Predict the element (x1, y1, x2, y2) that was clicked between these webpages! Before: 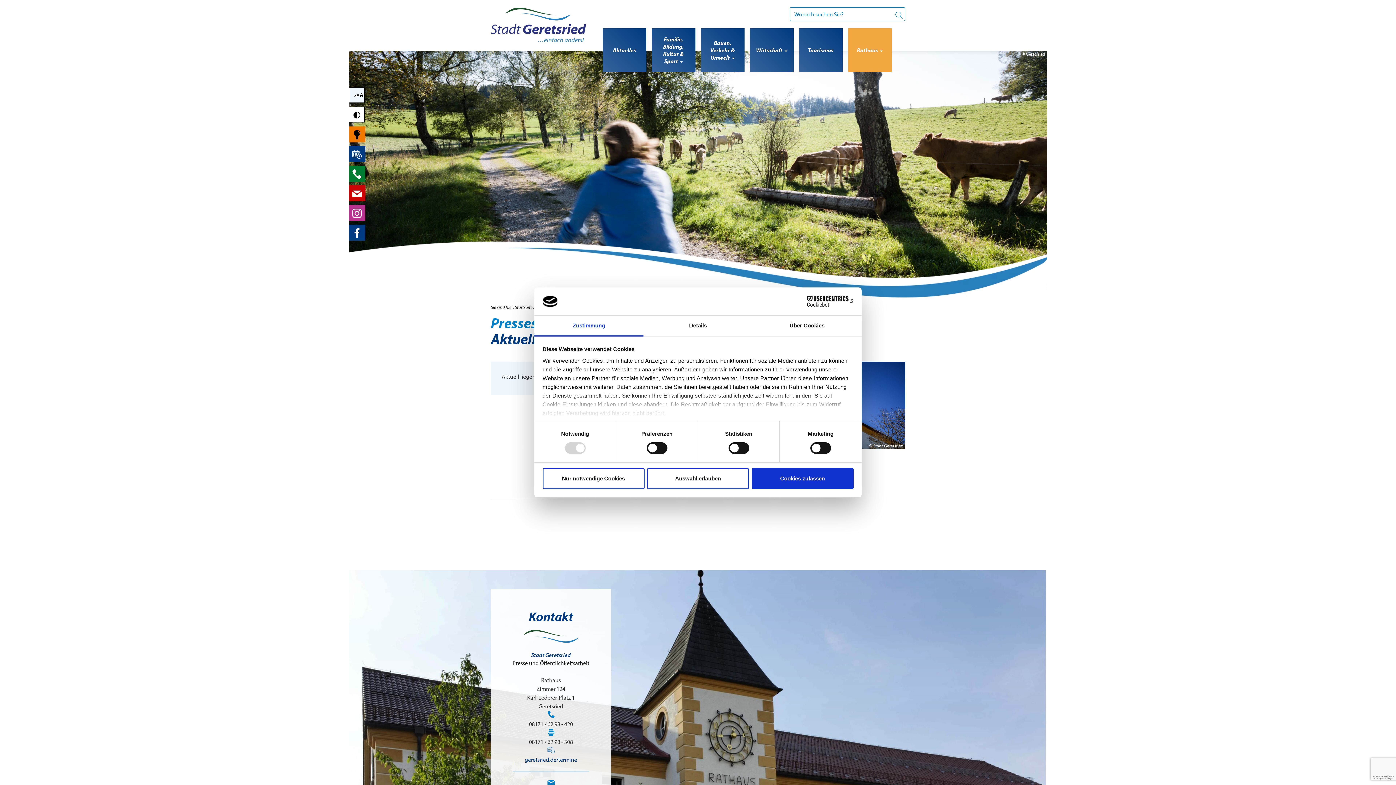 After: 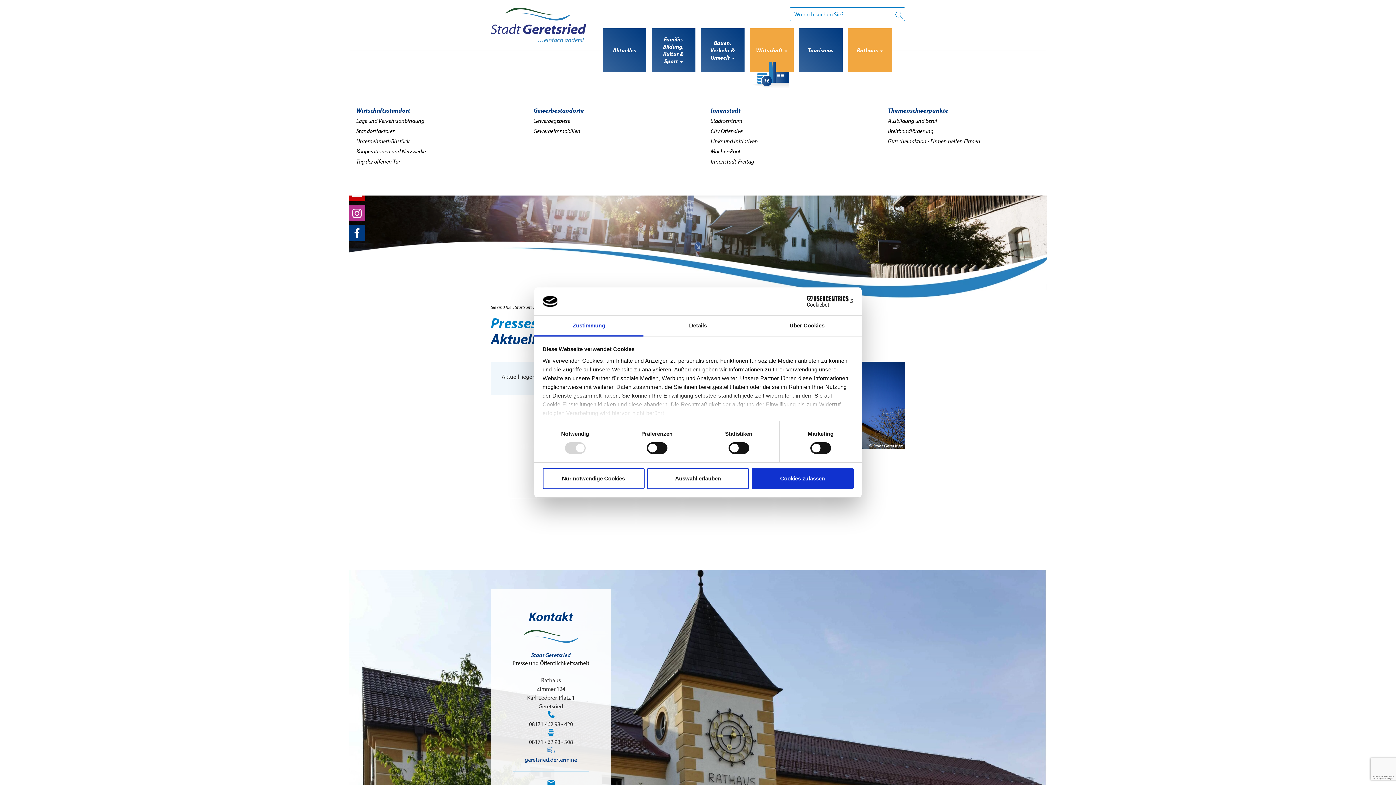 Action: bbox: (750, 28, 793, 72) label: Wirtschaft 